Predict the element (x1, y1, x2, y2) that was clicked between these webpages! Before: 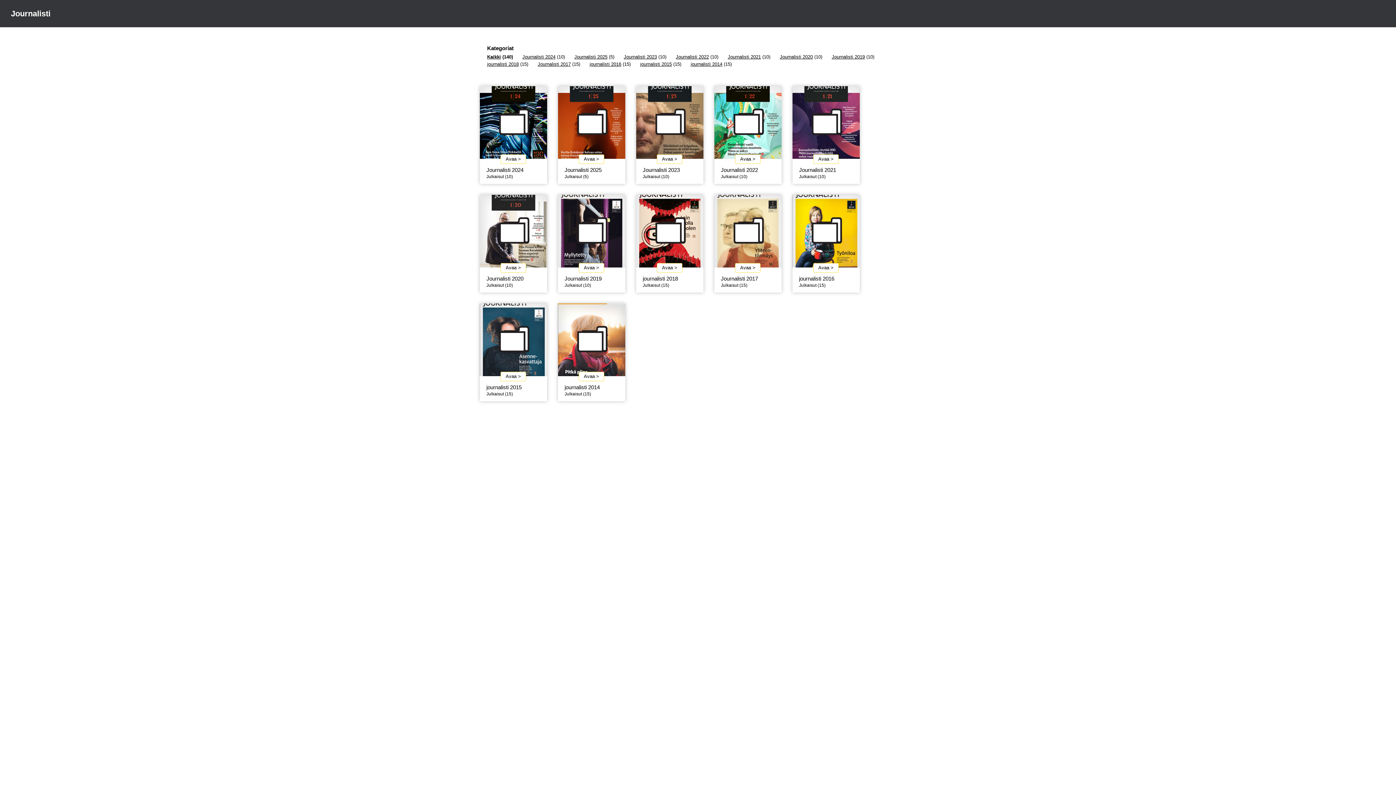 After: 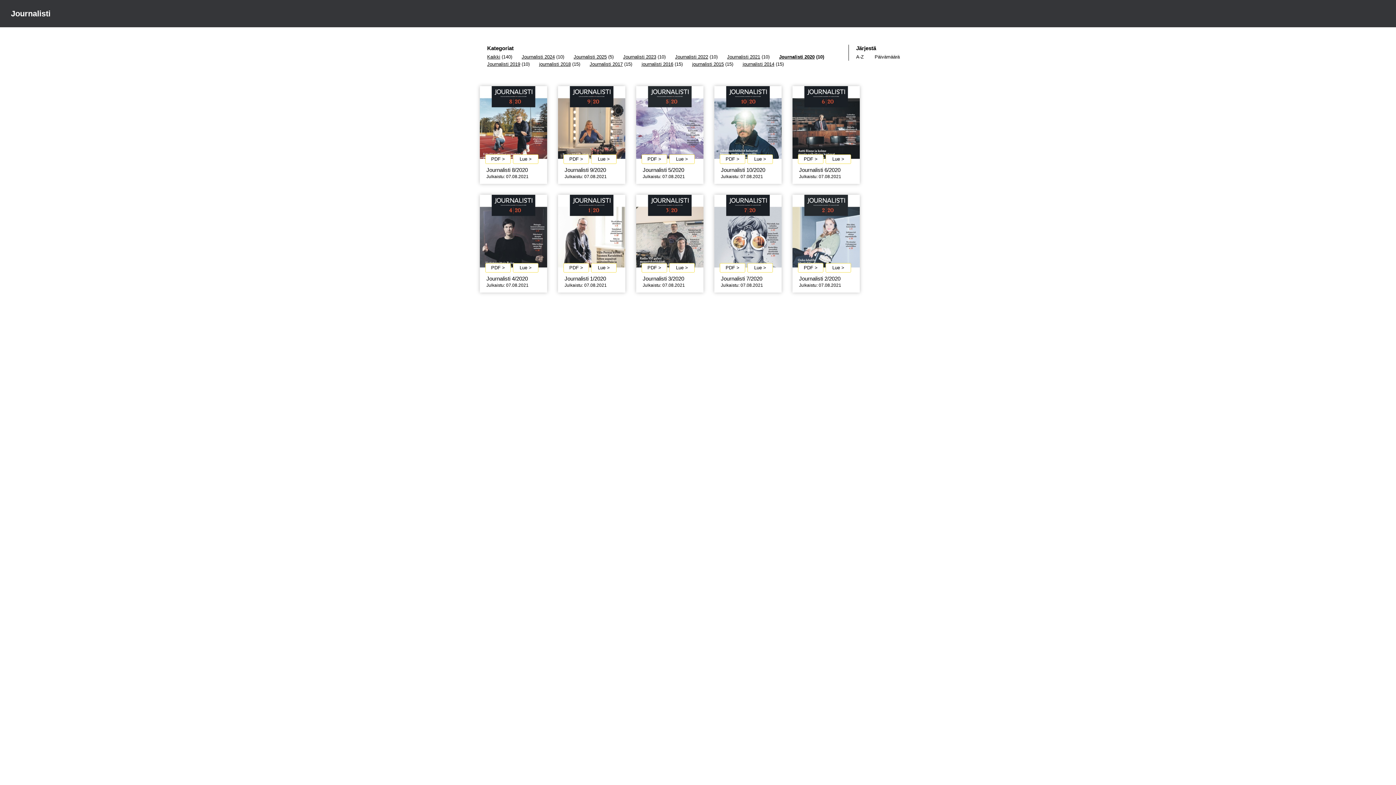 Action: bbox: (480, 194, 547, 267)